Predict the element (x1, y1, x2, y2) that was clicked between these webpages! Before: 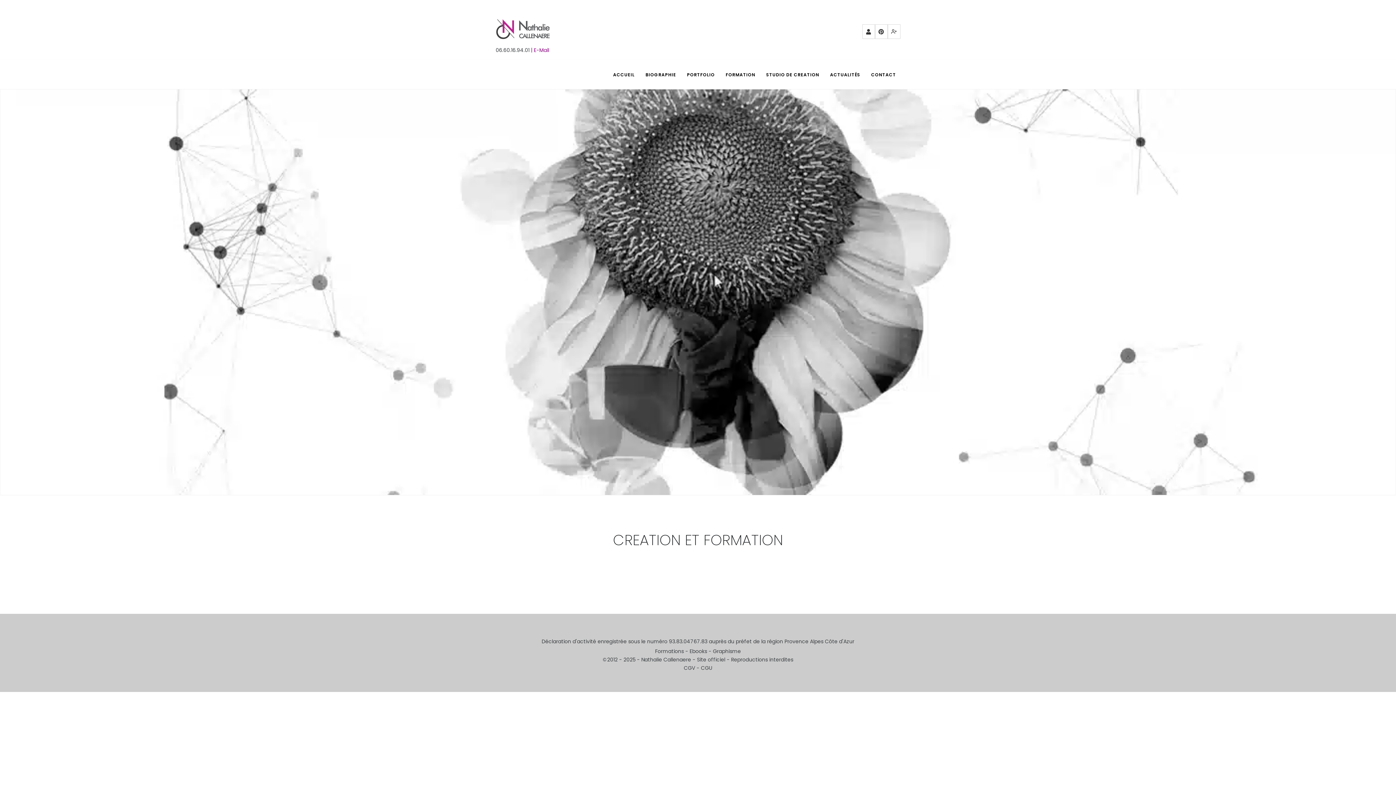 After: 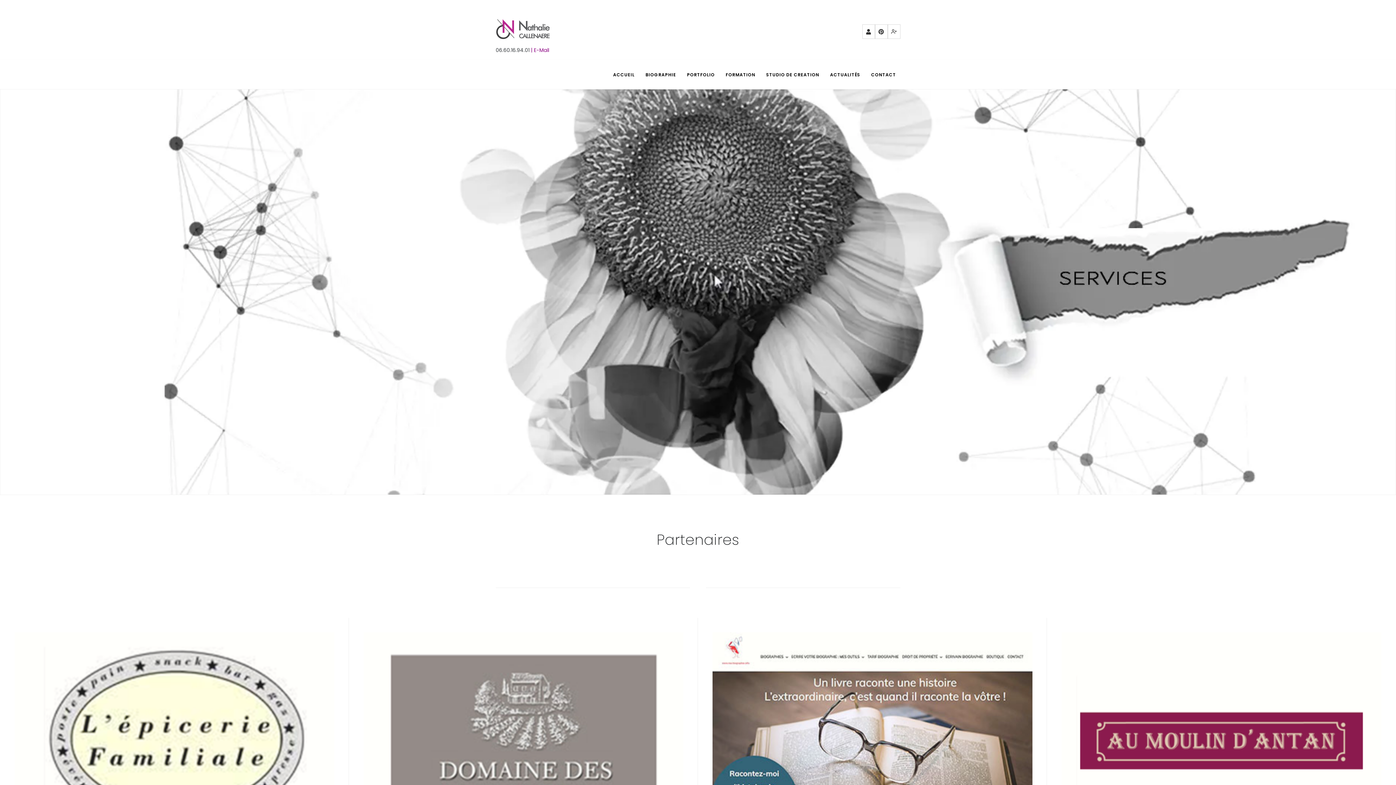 Action: bbox: (862, 24, 875, 38) label: Partenaires